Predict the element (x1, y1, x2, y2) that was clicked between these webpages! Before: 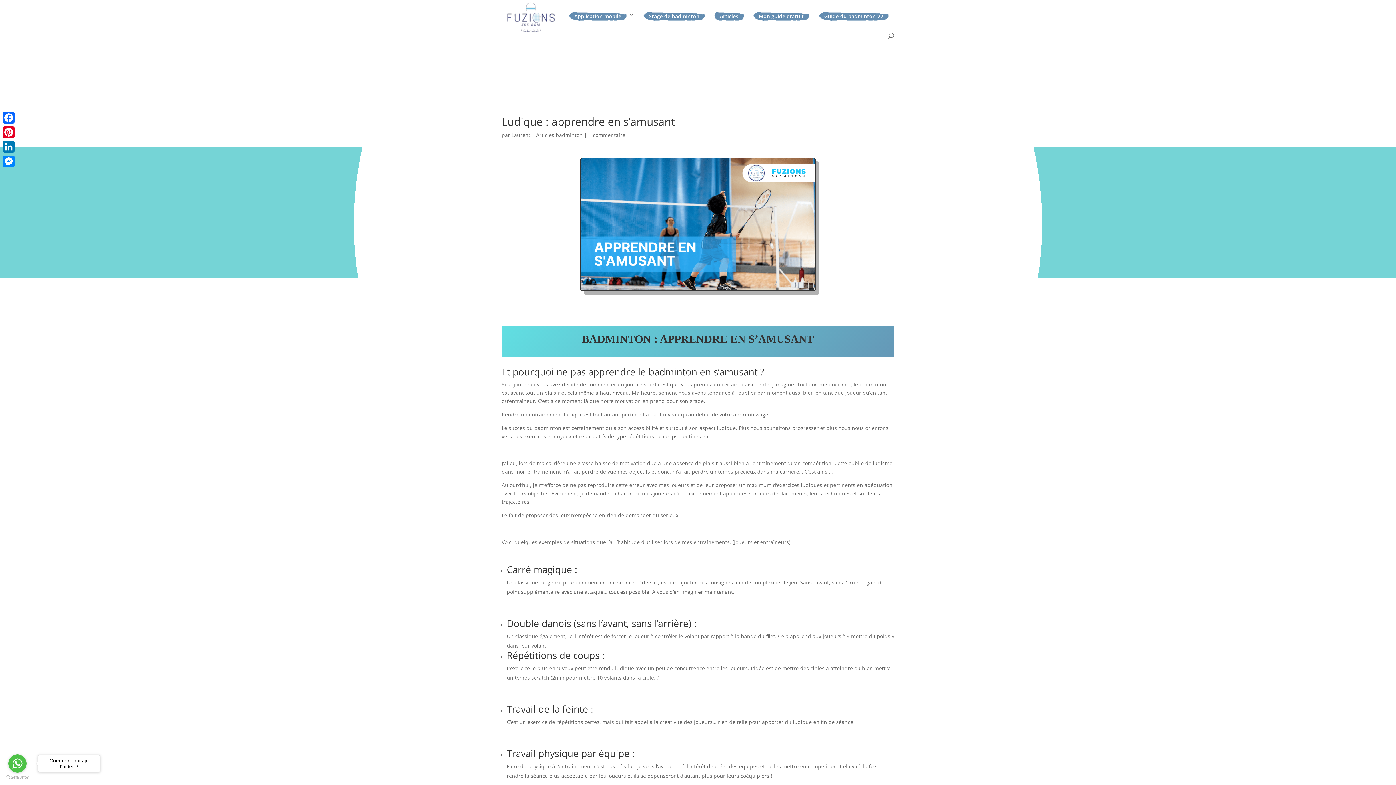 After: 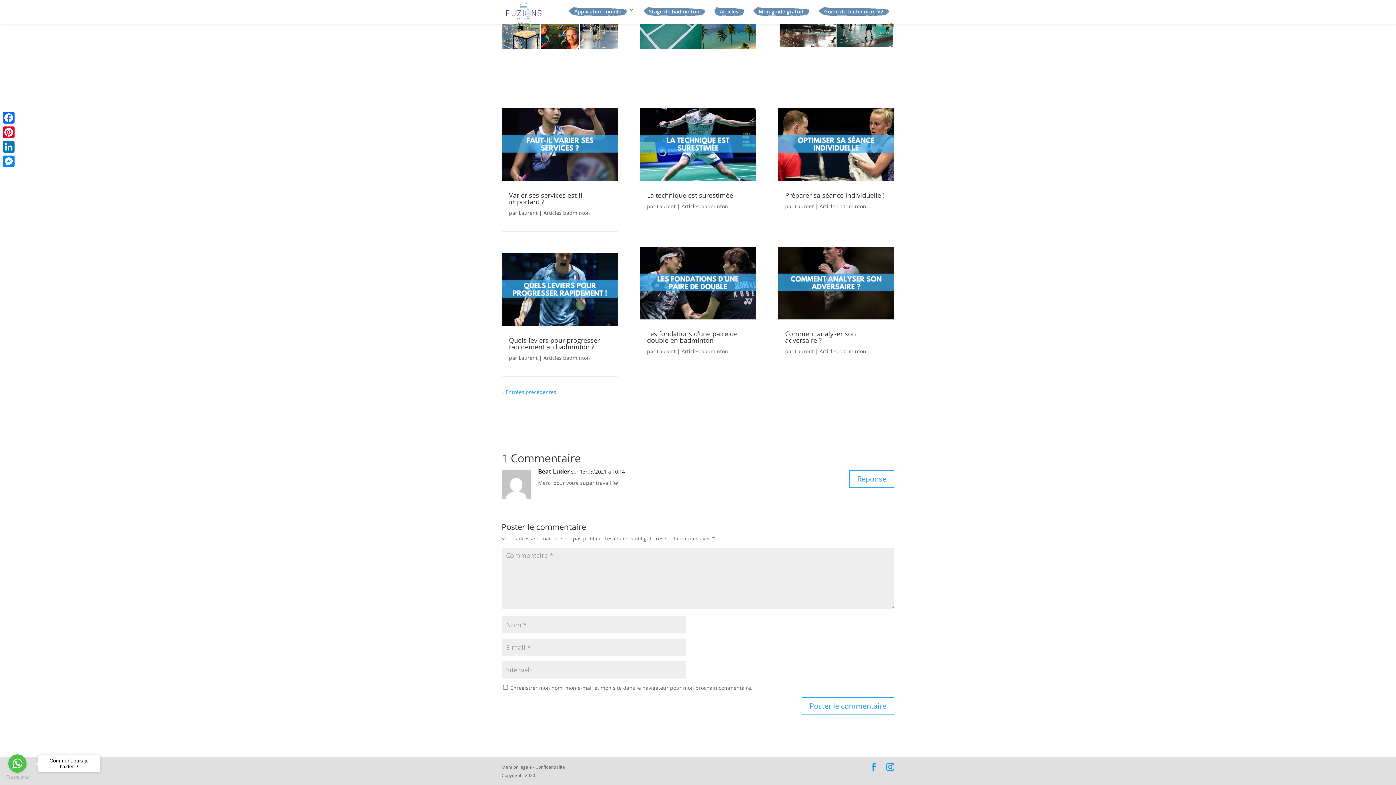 Action: label: 1 commentaire bbox: (588, 131, 625, 138)